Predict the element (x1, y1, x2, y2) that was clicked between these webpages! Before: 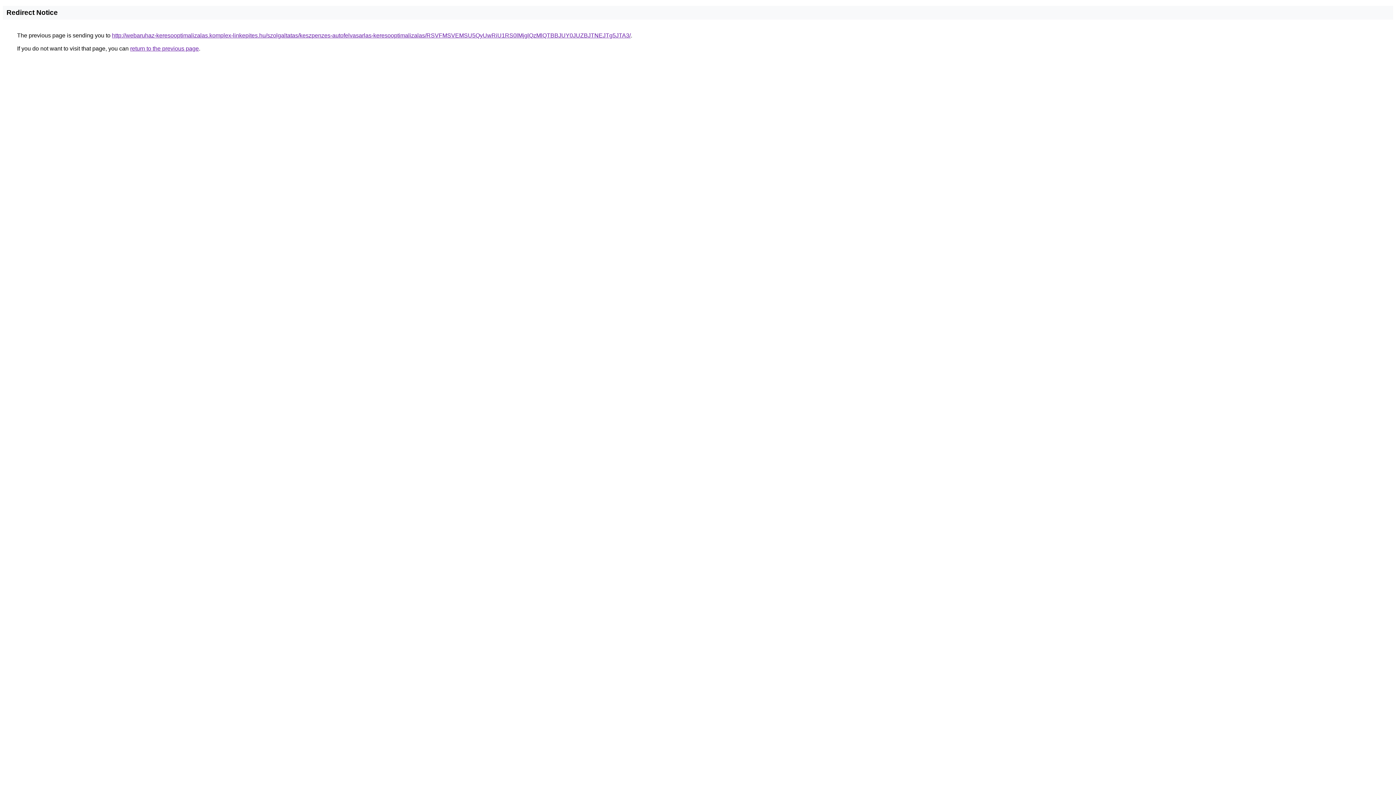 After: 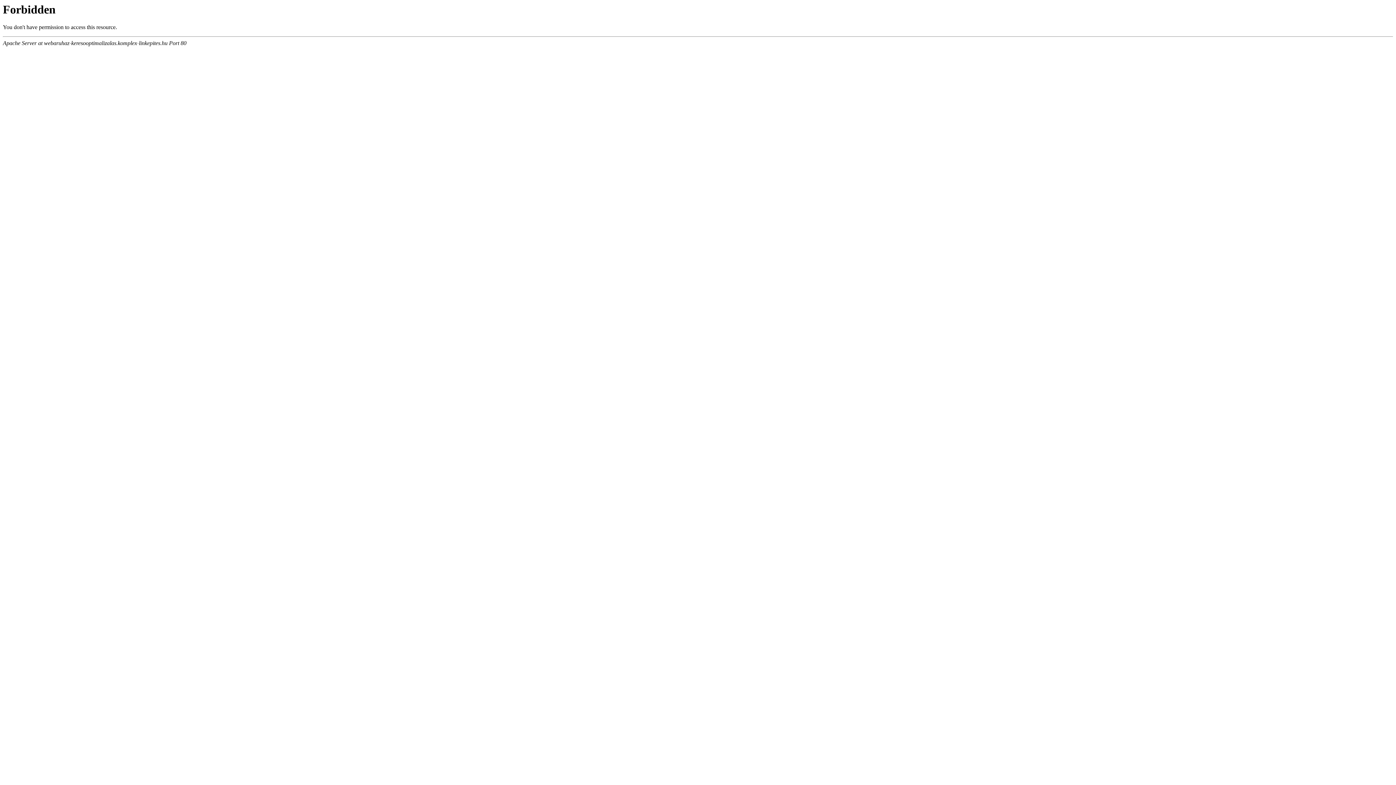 Action: label: http://webaruhaz-keresooptimalizalas.komplex-linkepites.hu/szolgaltatas/keszpenzes-autofelvasarlas-keresooptimalizalas/RSVFMSVEMSU5QyUwRiU1RS0lMjglQzMlQTBBJUY0JUZBJTNEJTg5JTA3/ bbox: (112, 32, 630, 38)